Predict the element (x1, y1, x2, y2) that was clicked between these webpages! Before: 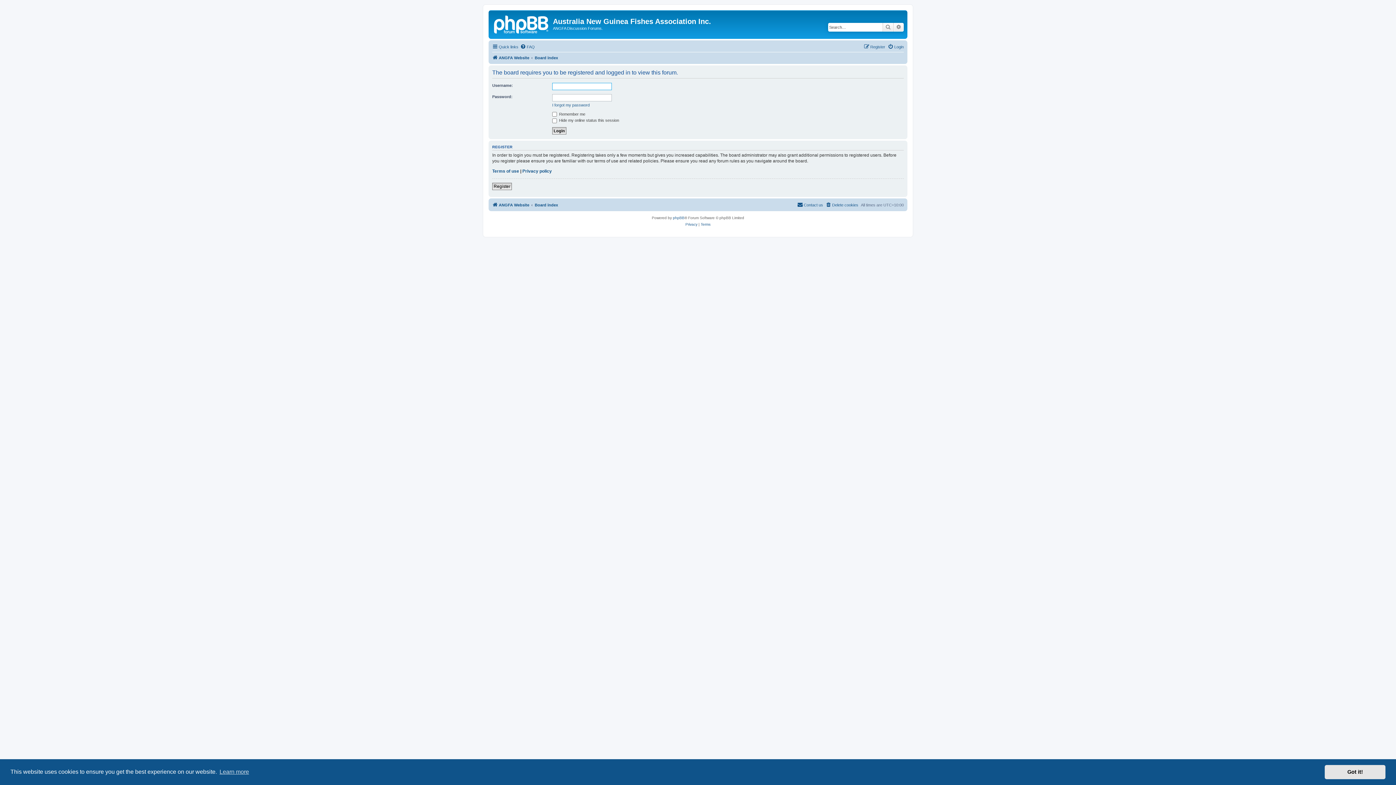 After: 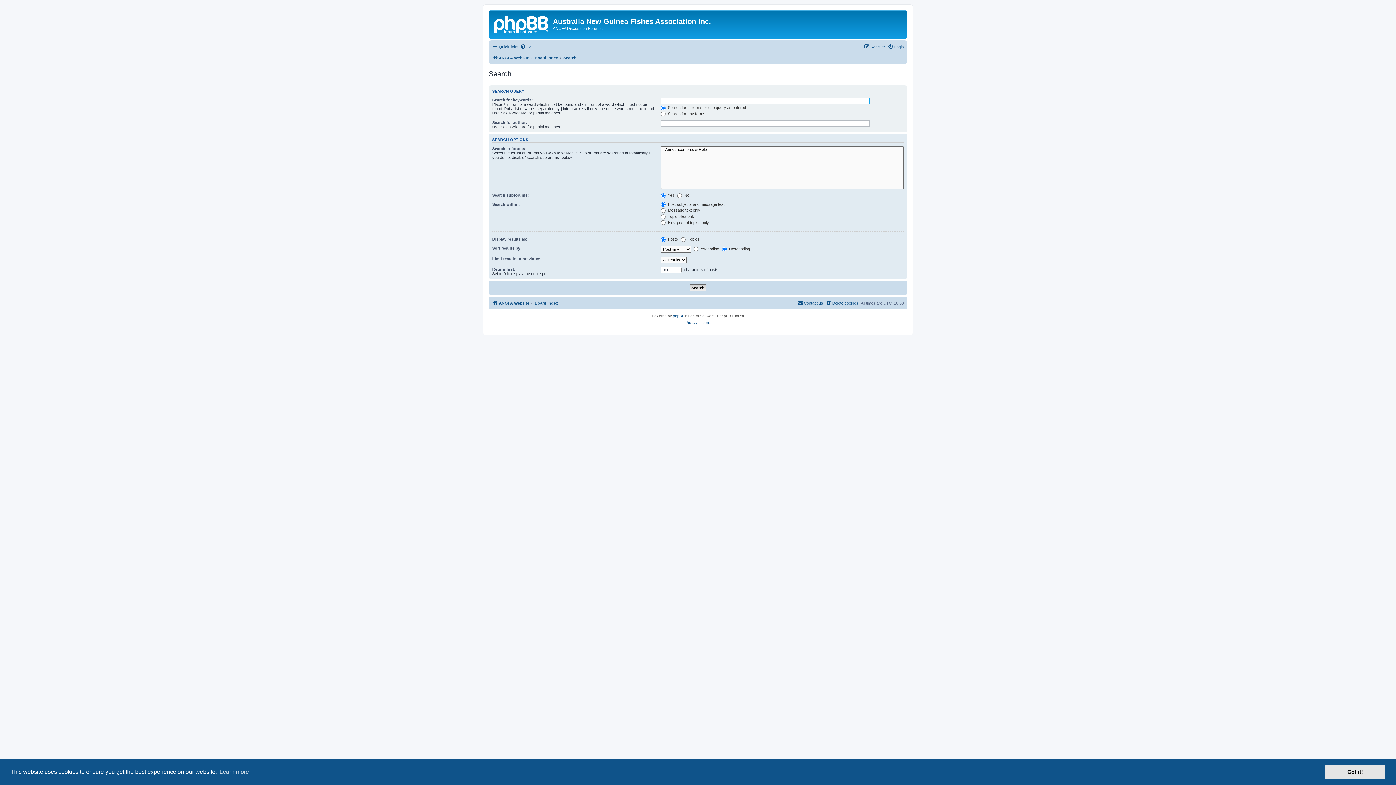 Action: label: Search bbox: (882, 22, 893, 31)